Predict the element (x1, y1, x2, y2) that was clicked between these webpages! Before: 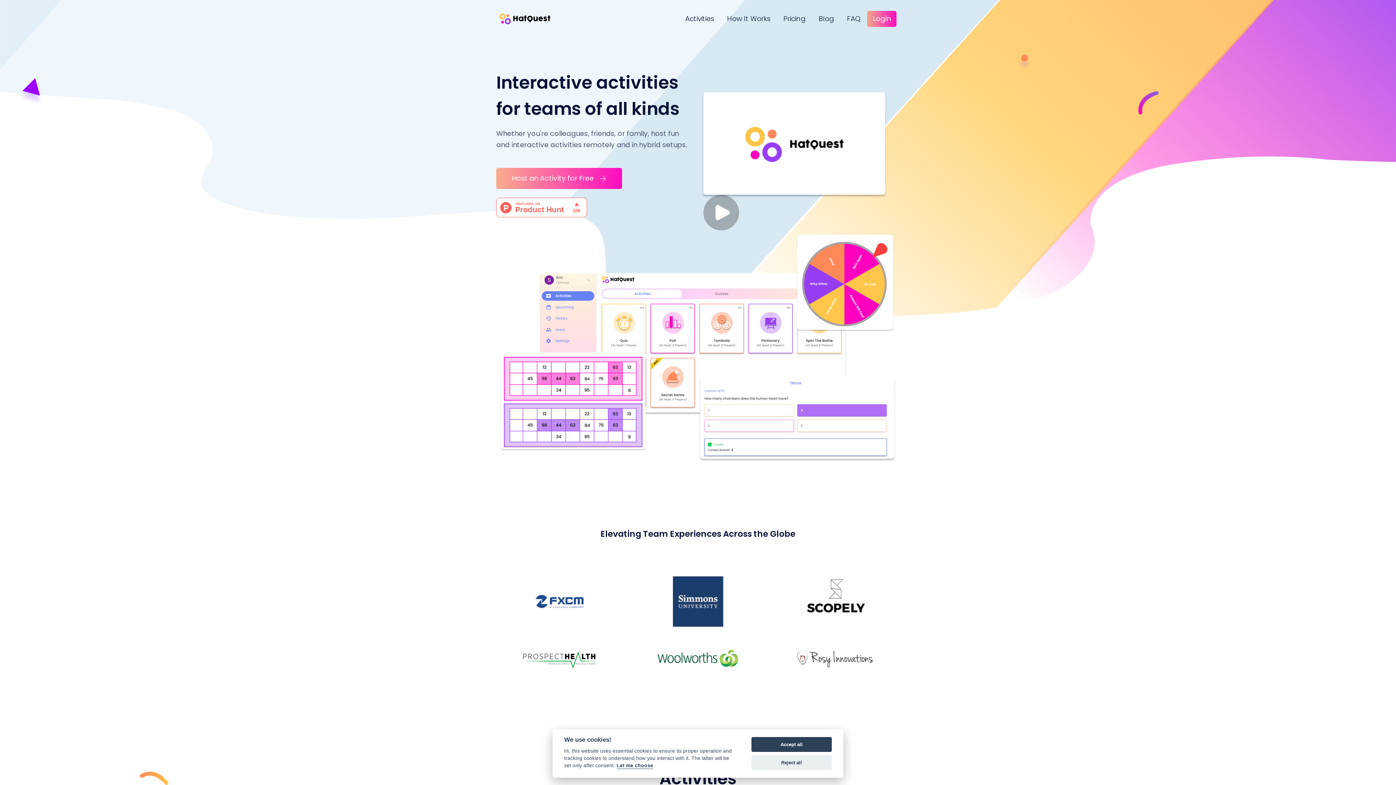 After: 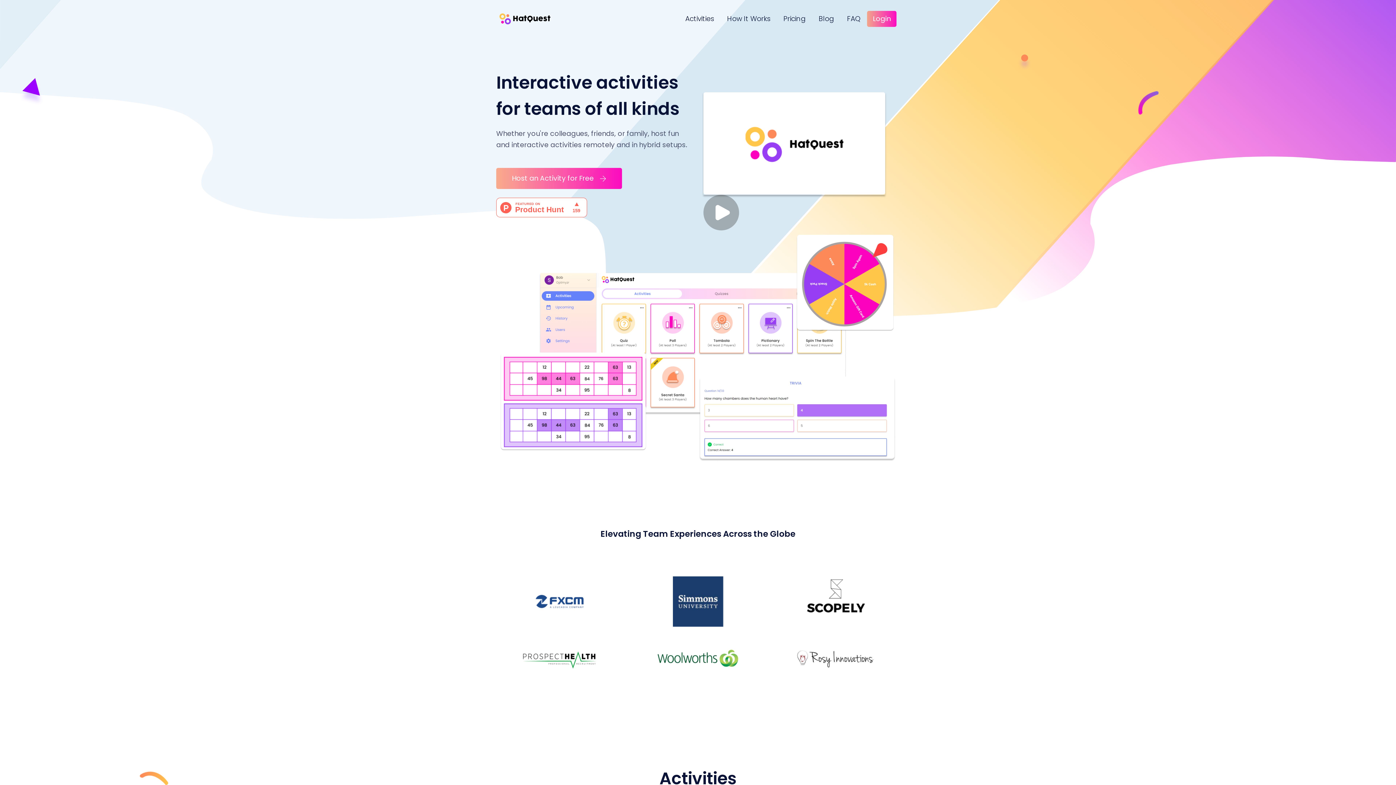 Action: label: Reject all bbox: (751, 755, 832, 770)